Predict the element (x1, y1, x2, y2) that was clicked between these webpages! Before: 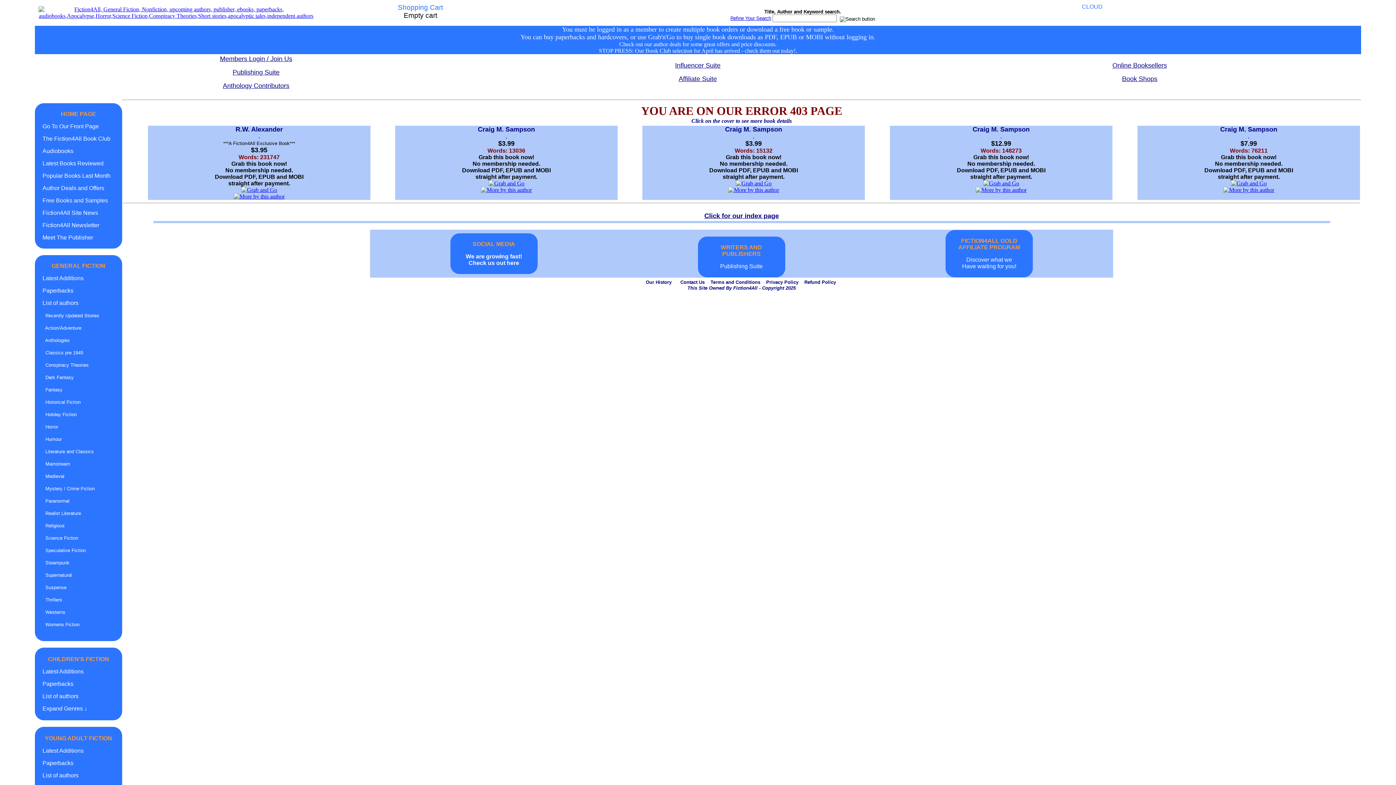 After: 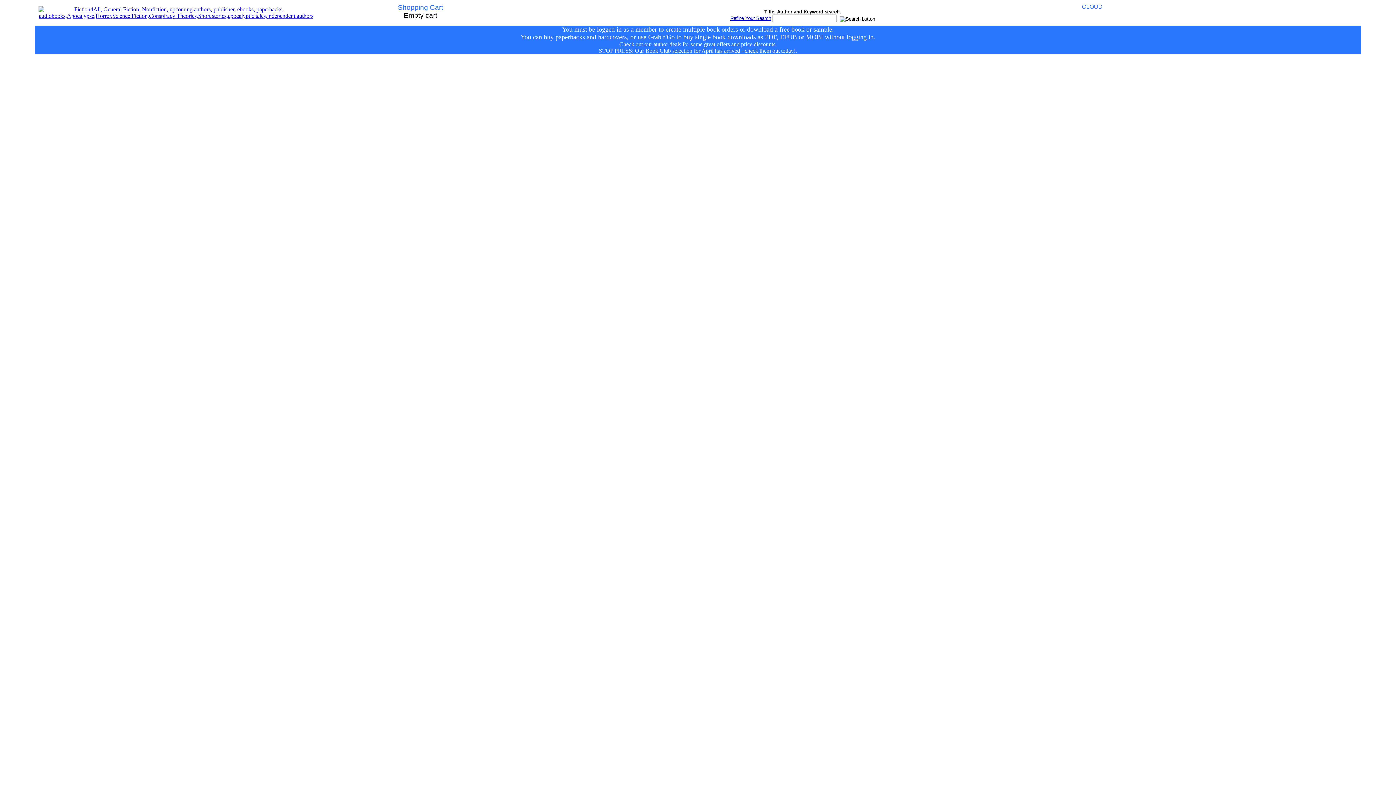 Action: bbox: (976, 186, 1026, 193)